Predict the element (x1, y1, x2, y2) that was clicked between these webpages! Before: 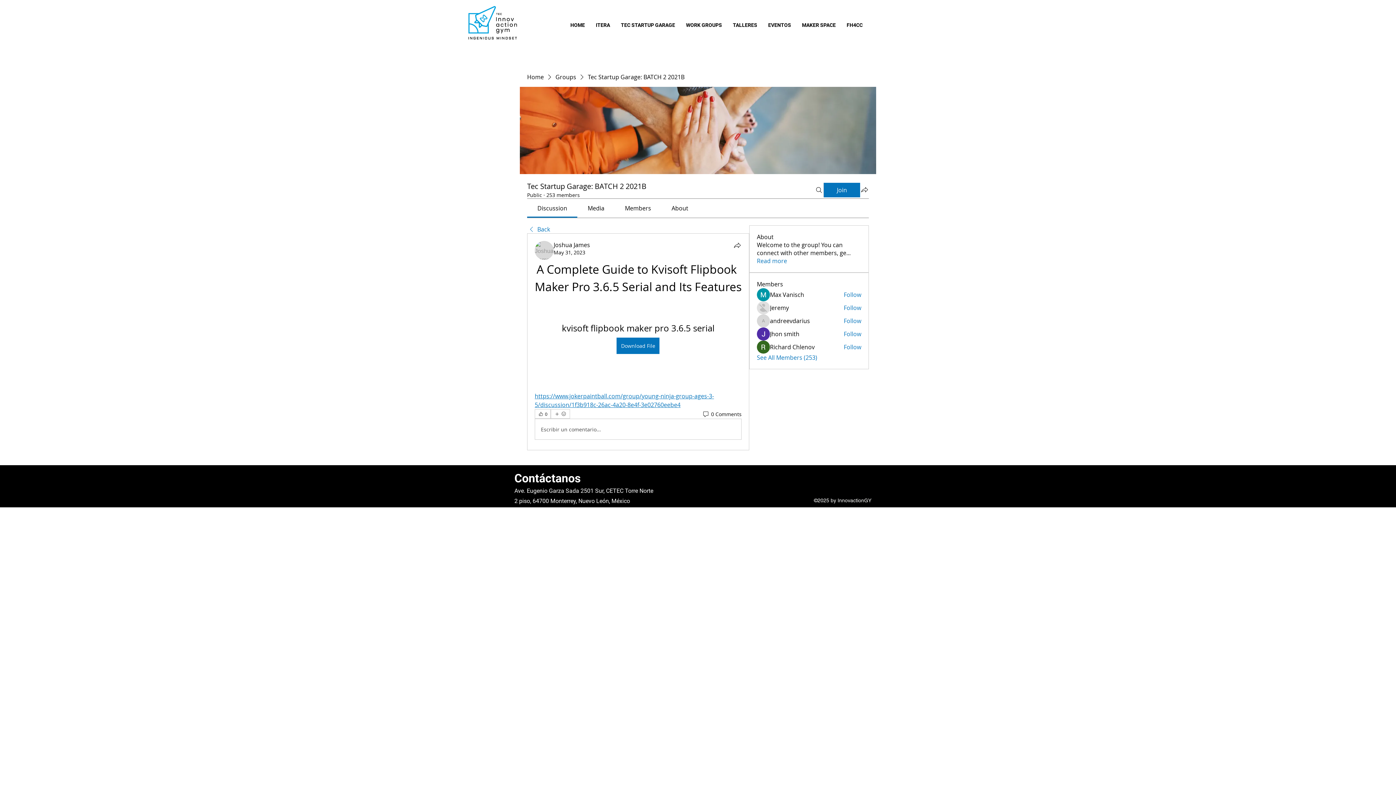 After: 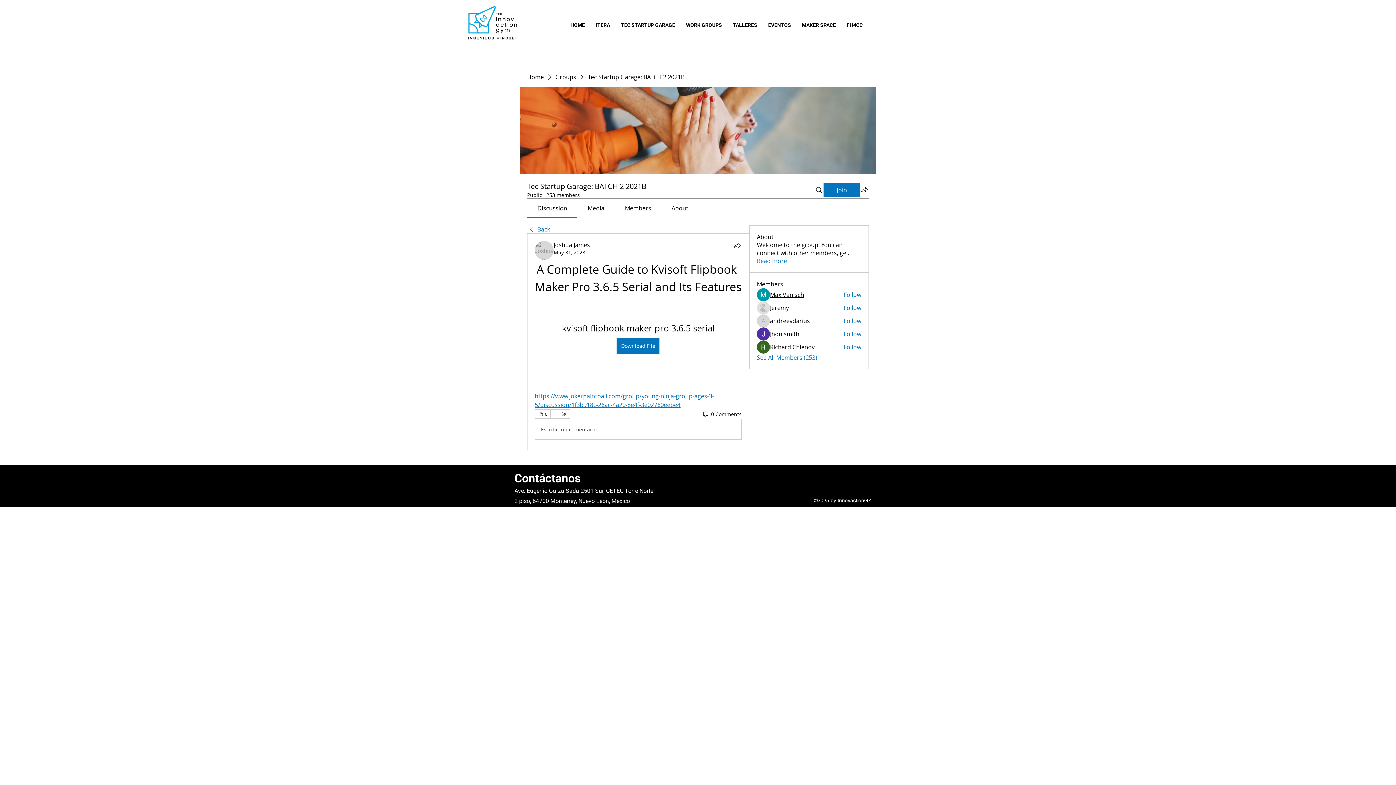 Action: label: Max Vanisch bbox: (770, 290, 804, 298)